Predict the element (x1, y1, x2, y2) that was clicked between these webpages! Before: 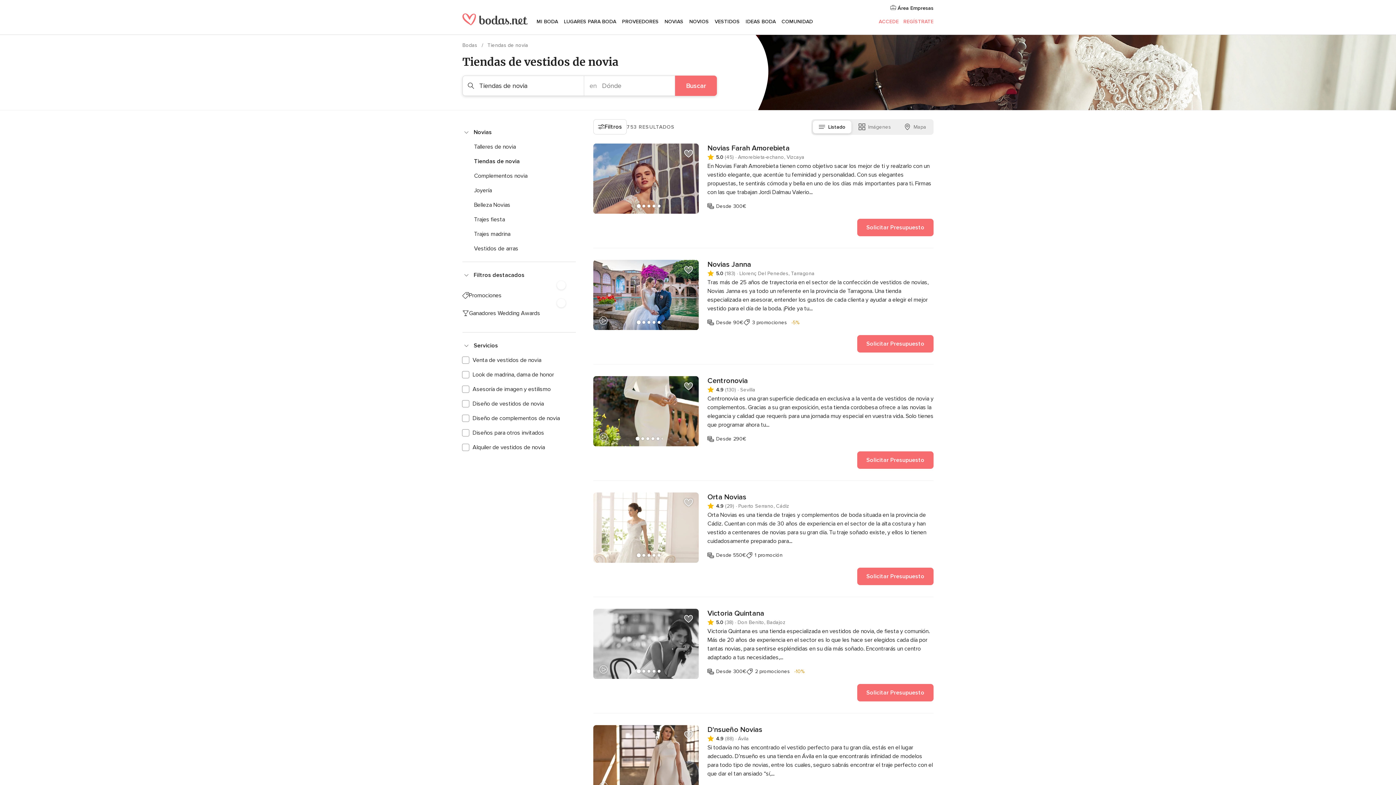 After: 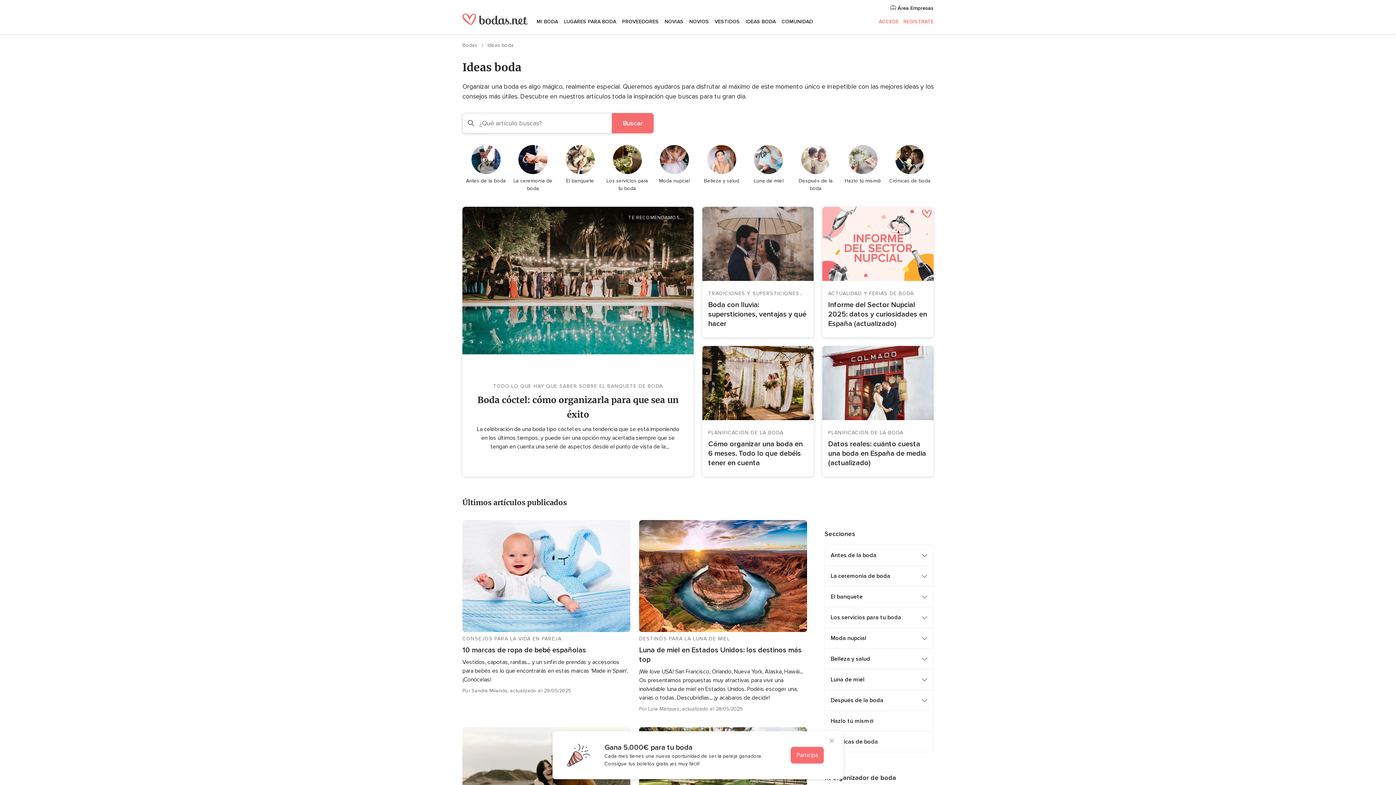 Action: label: IDEAS BODA bbox: (742, 9, 778, 34)